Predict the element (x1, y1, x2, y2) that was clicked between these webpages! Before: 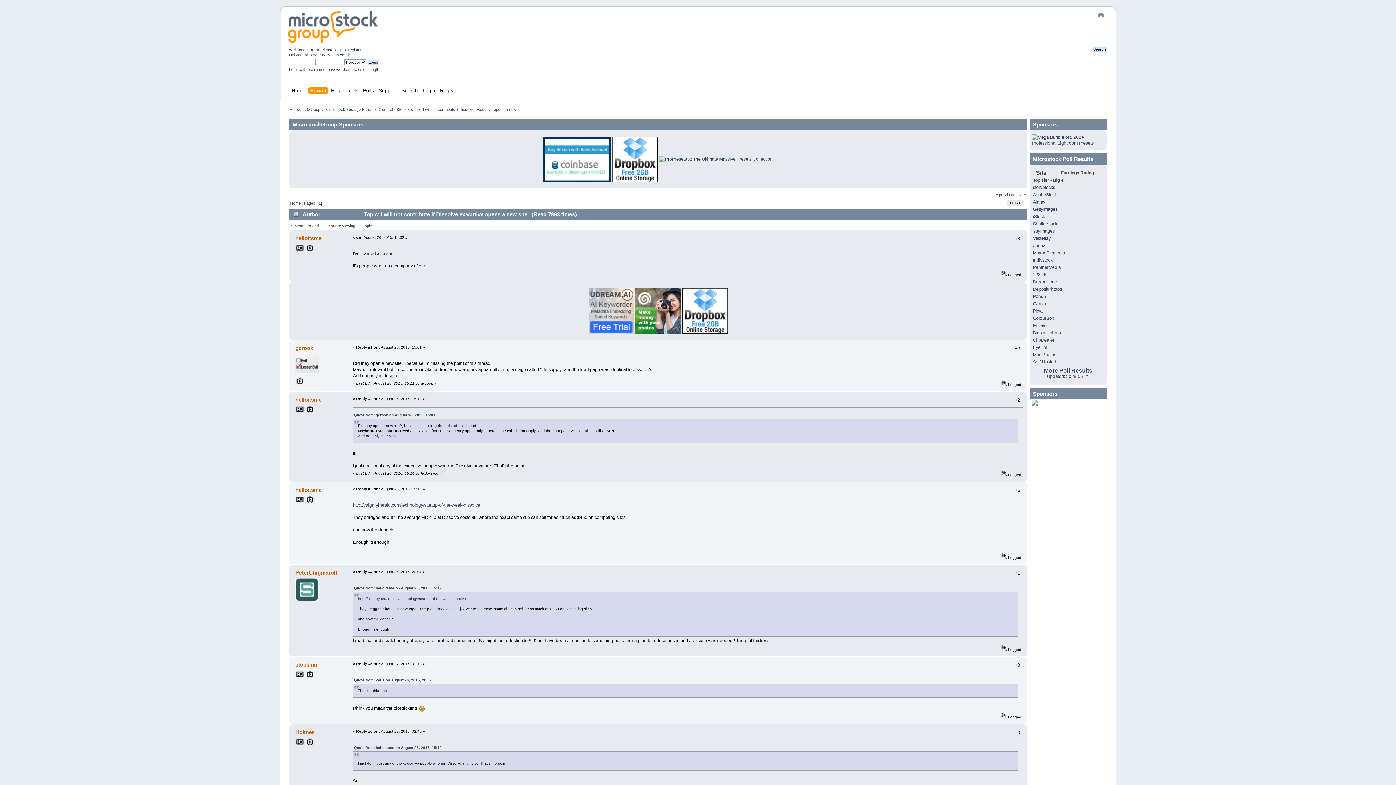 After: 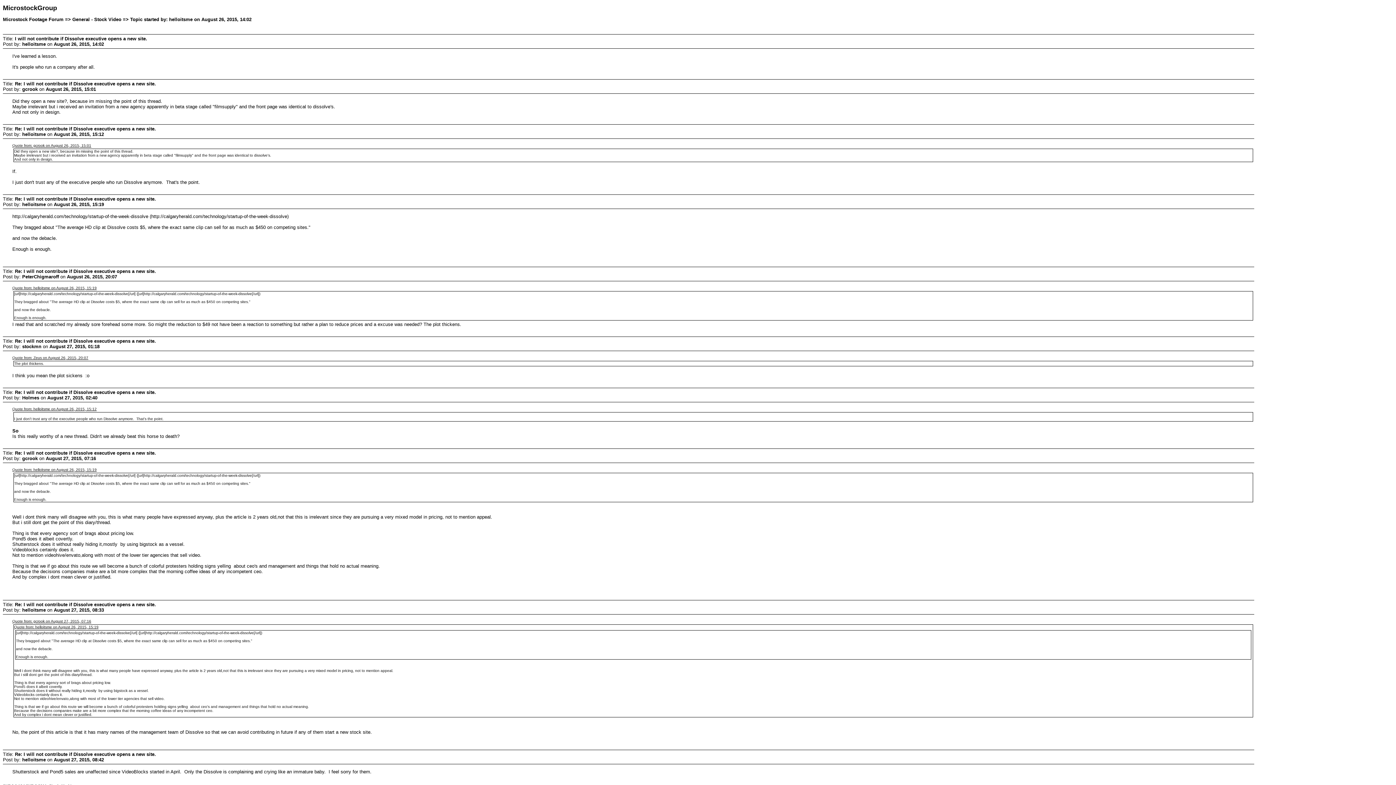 Action: label: PRINT bbox: (1007, 199, 1023, 206)